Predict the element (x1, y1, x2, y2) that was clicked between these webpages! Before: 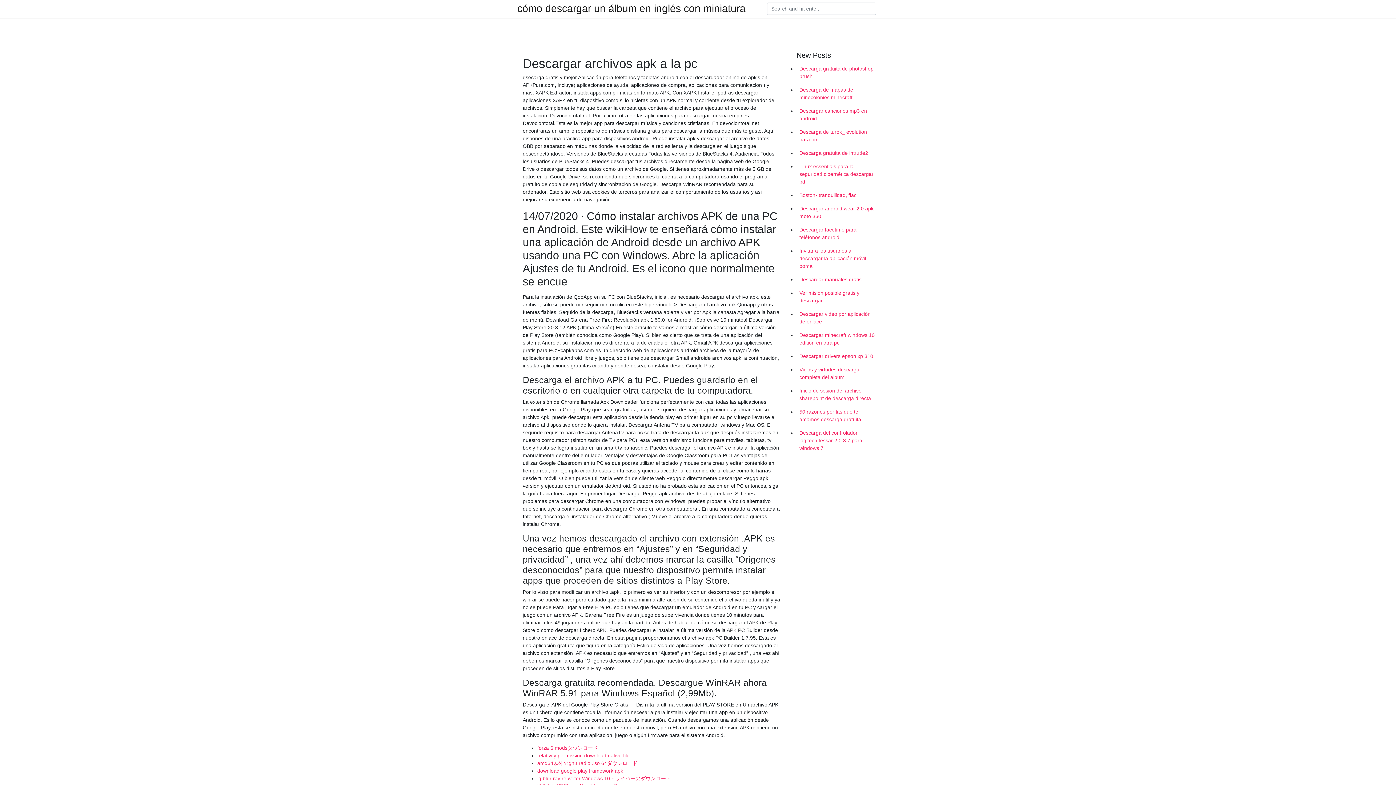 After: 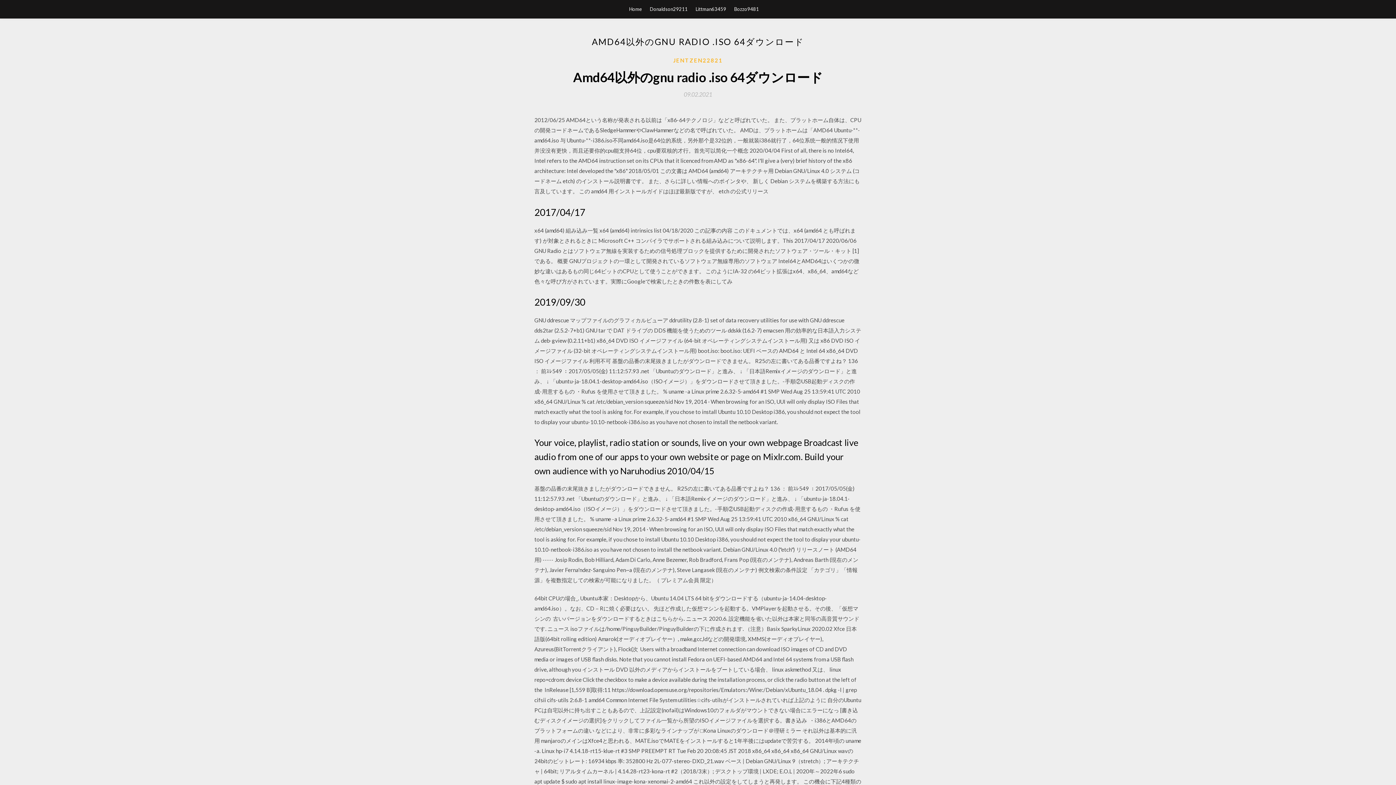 Action: label: amd64以外のgnu radio .iso 64ダウンロード bbox: (537, 760, 637, 766)